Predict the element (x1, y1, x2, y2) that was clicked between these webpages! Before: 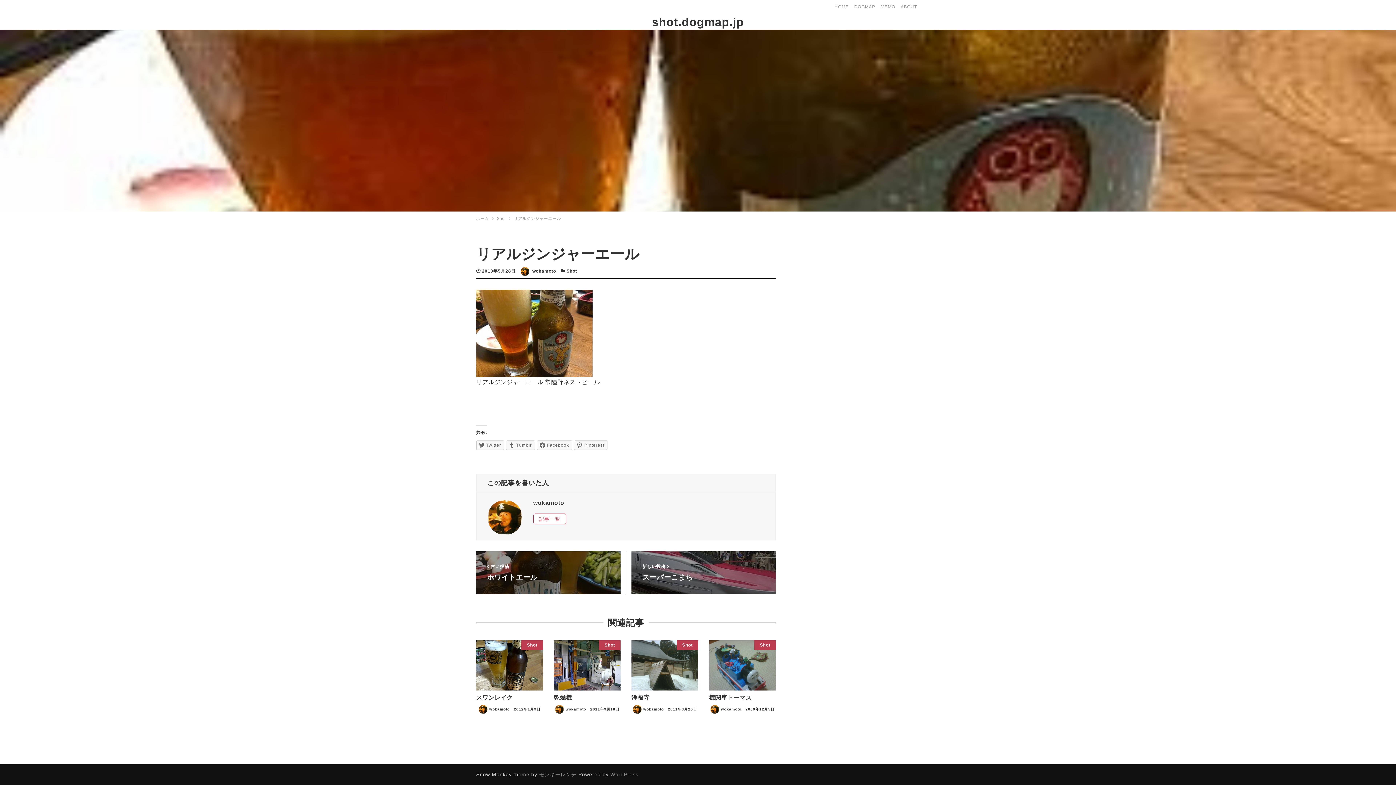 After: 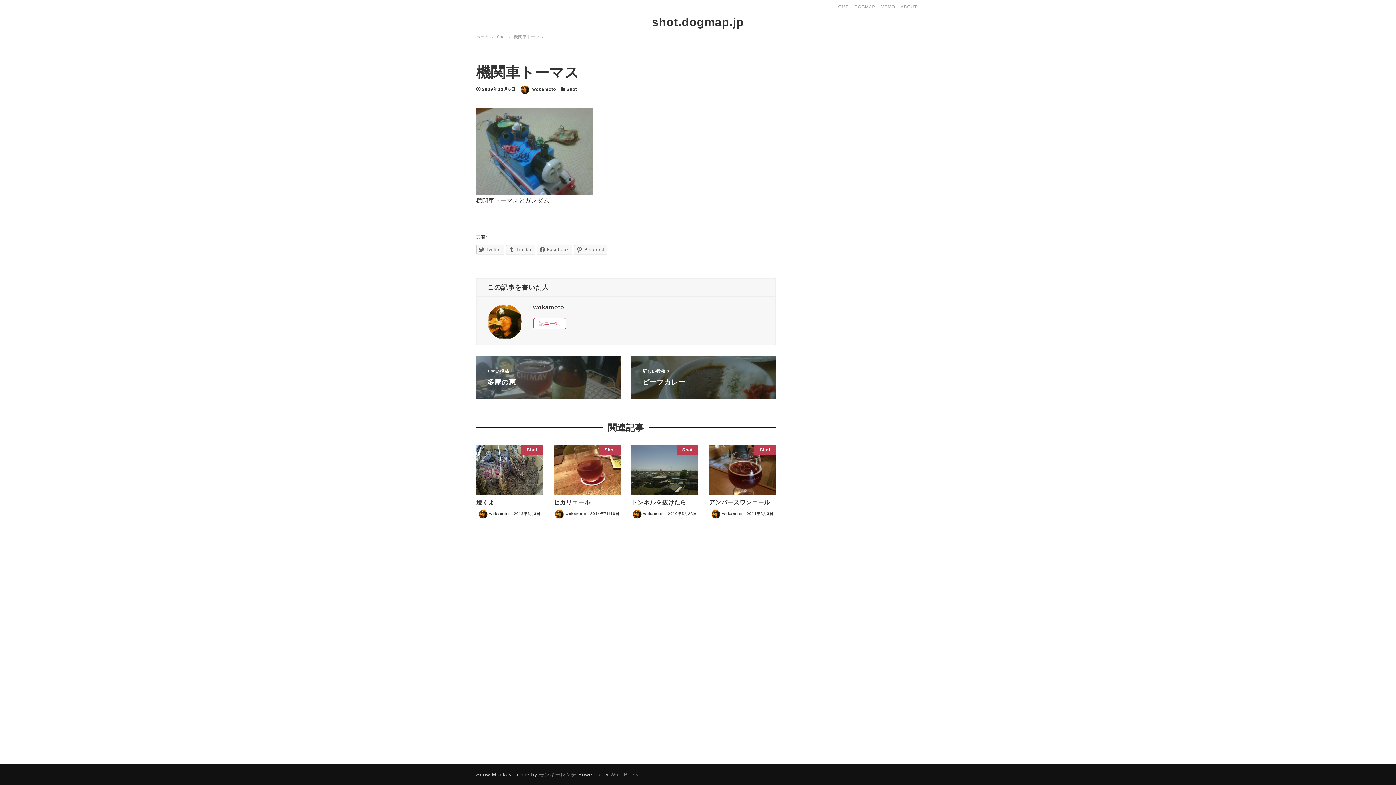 Action: bbox: (709, 640, 776, 714) label: Shot
機関車トーマス
wokamoto 2009年12月5日